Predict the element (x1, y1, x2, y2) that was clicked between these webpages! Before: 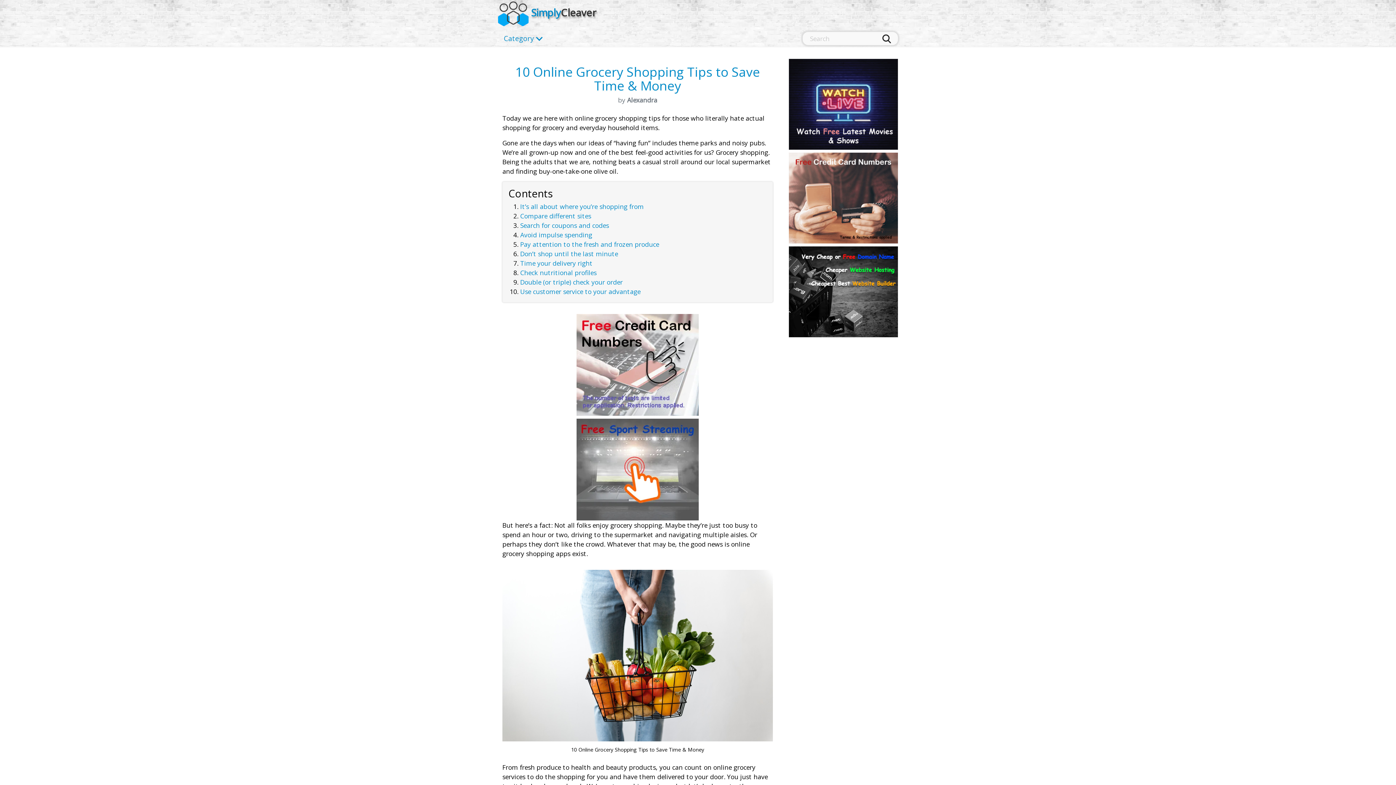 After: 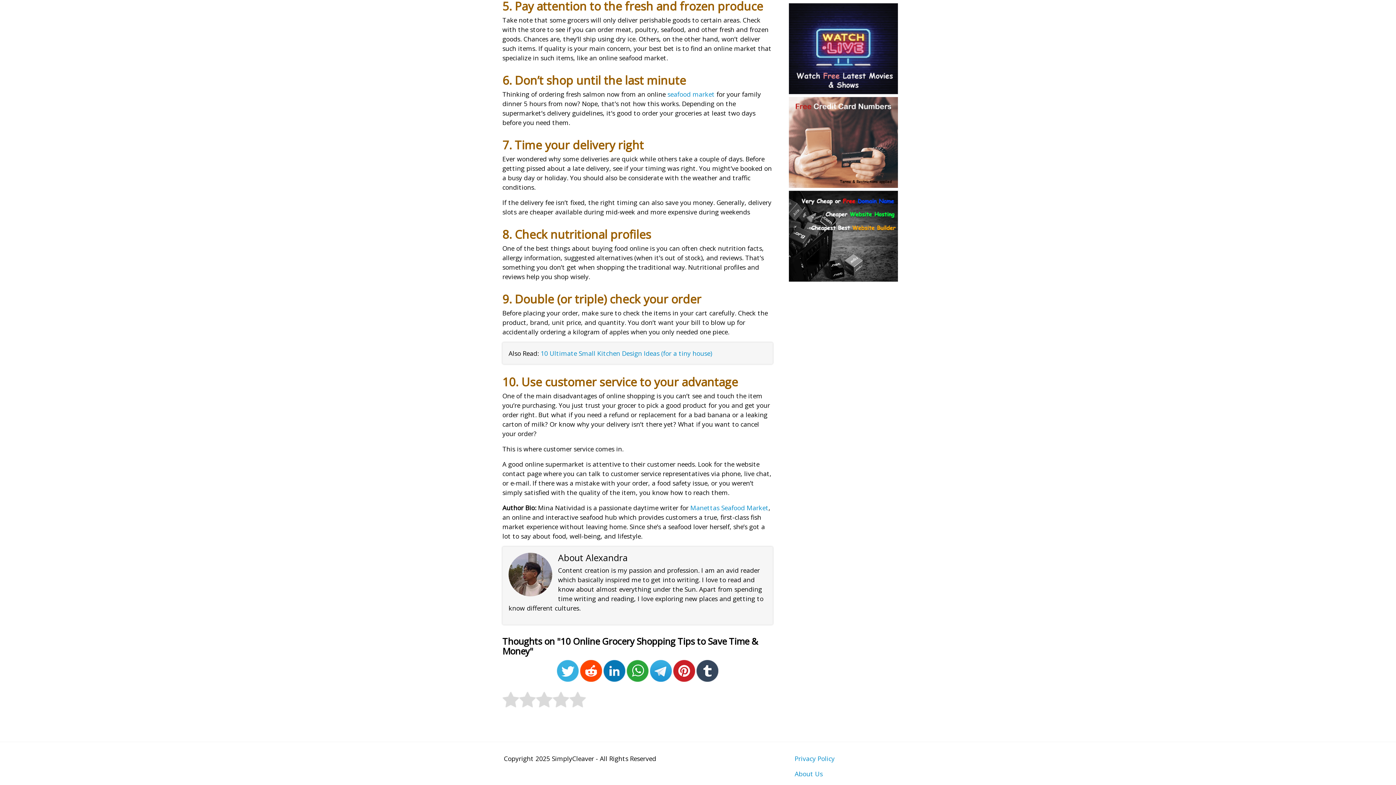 Action: label: Pay attention to the fresh and frozen produce bbox: (520, 240, 659, 248)